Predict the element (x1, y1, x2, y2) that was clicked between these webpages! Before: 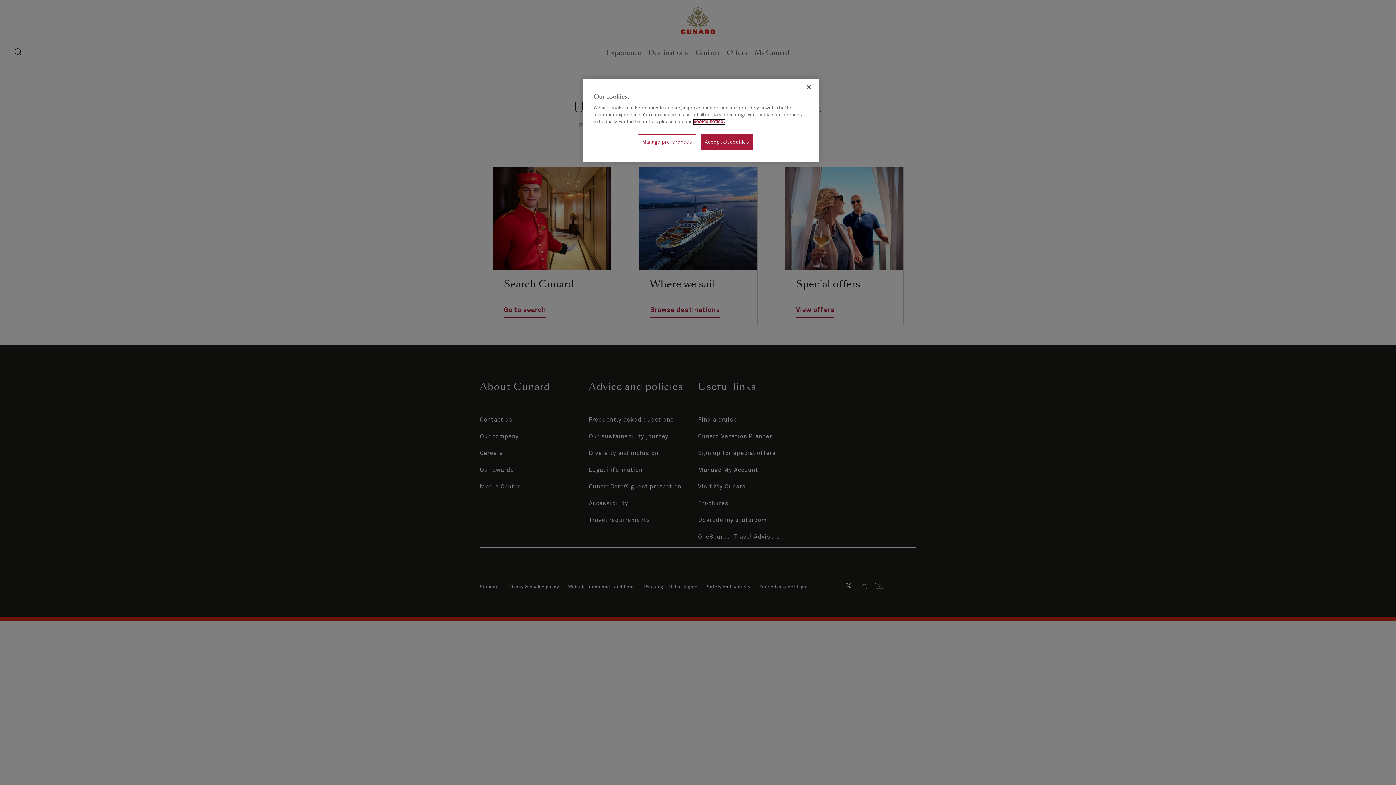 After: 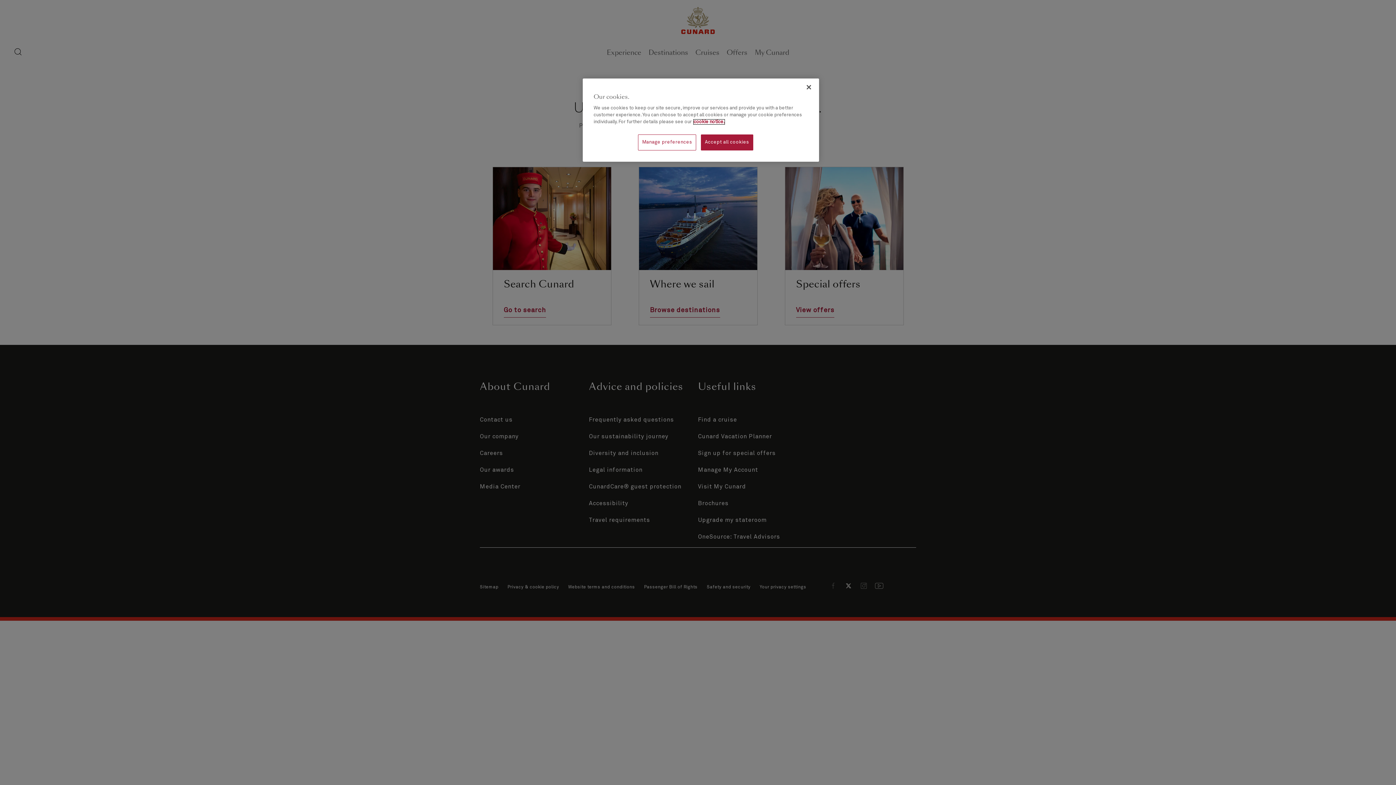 Action: label: More information about your privacy, opens in a new tab bbox: (693, 119, 724, 124)